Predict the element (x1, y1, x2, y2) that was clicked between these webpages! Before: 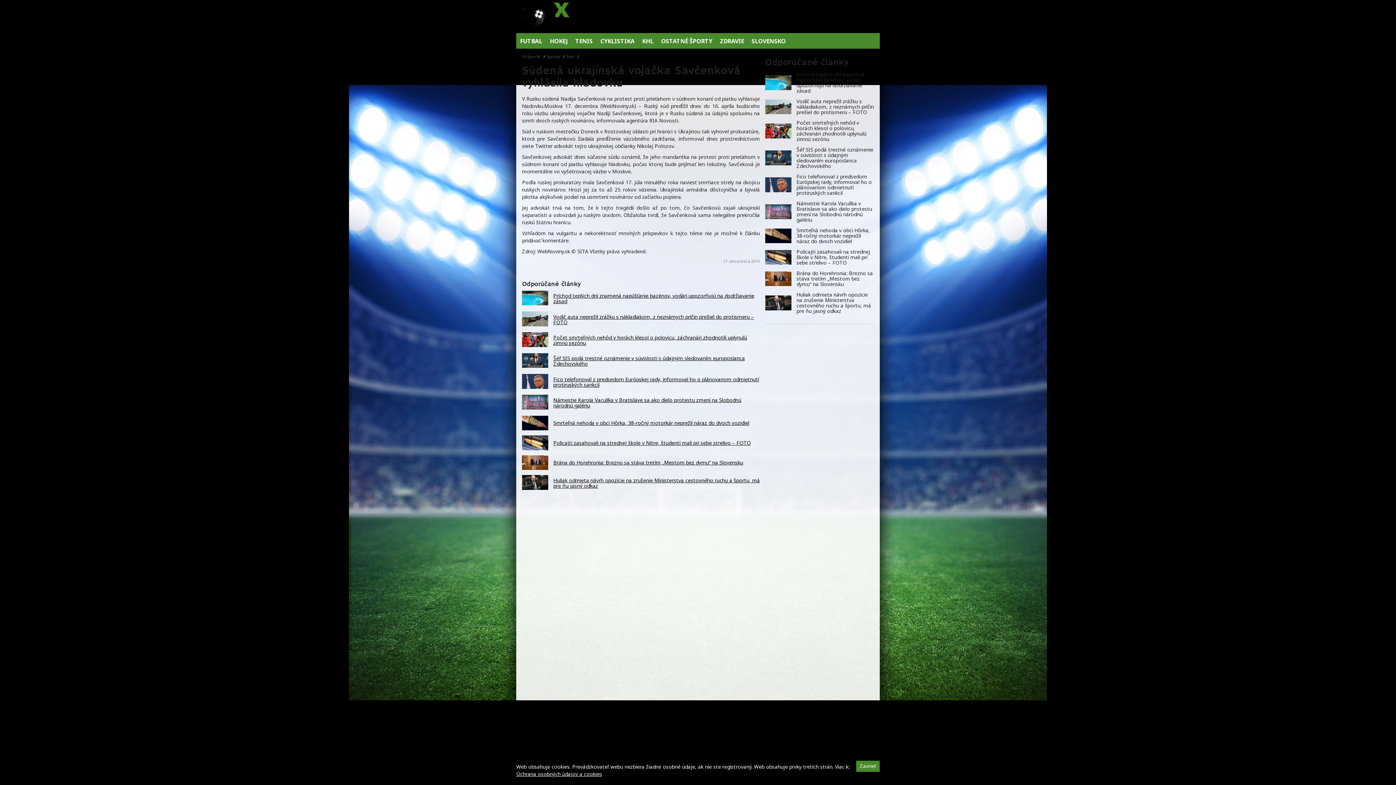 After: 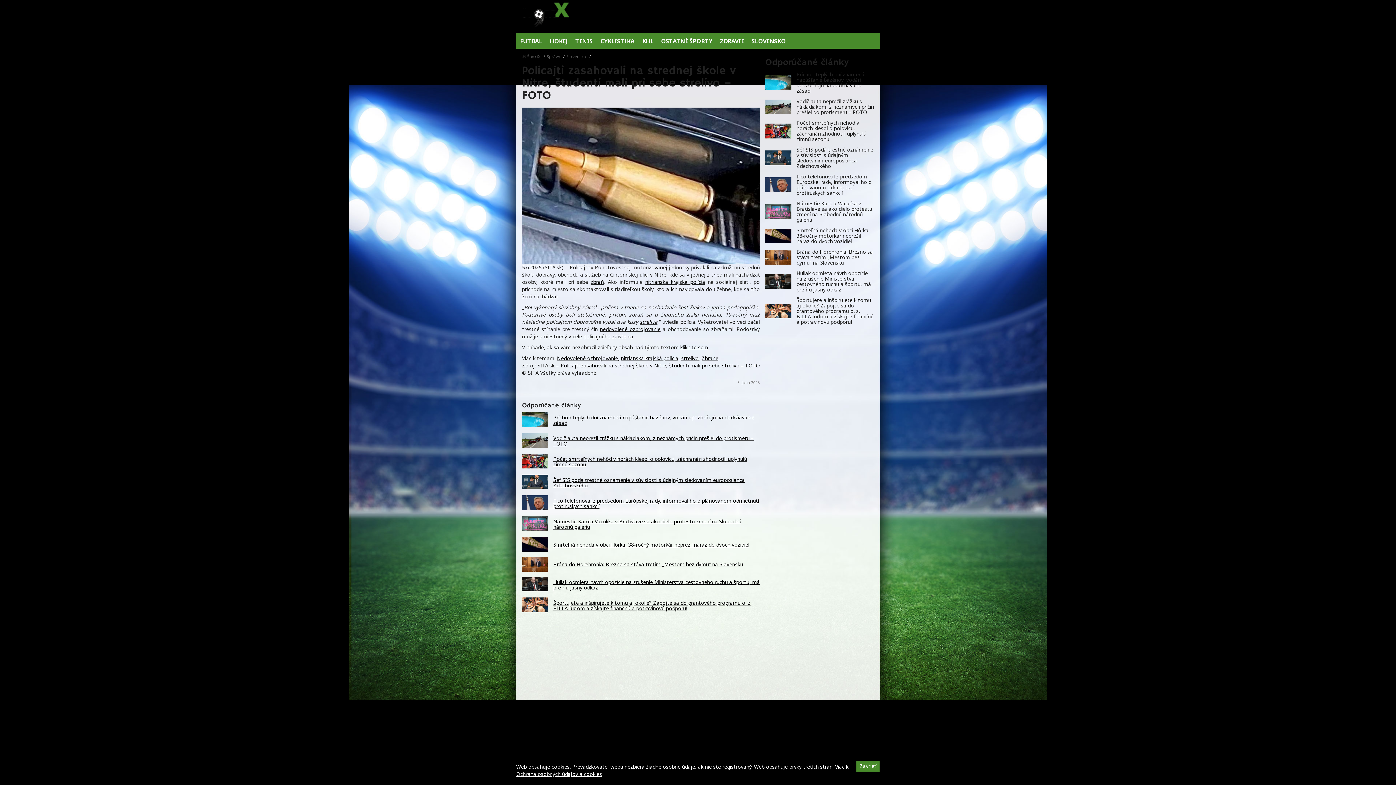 Action: bbox: (765, 250, 791, 264)